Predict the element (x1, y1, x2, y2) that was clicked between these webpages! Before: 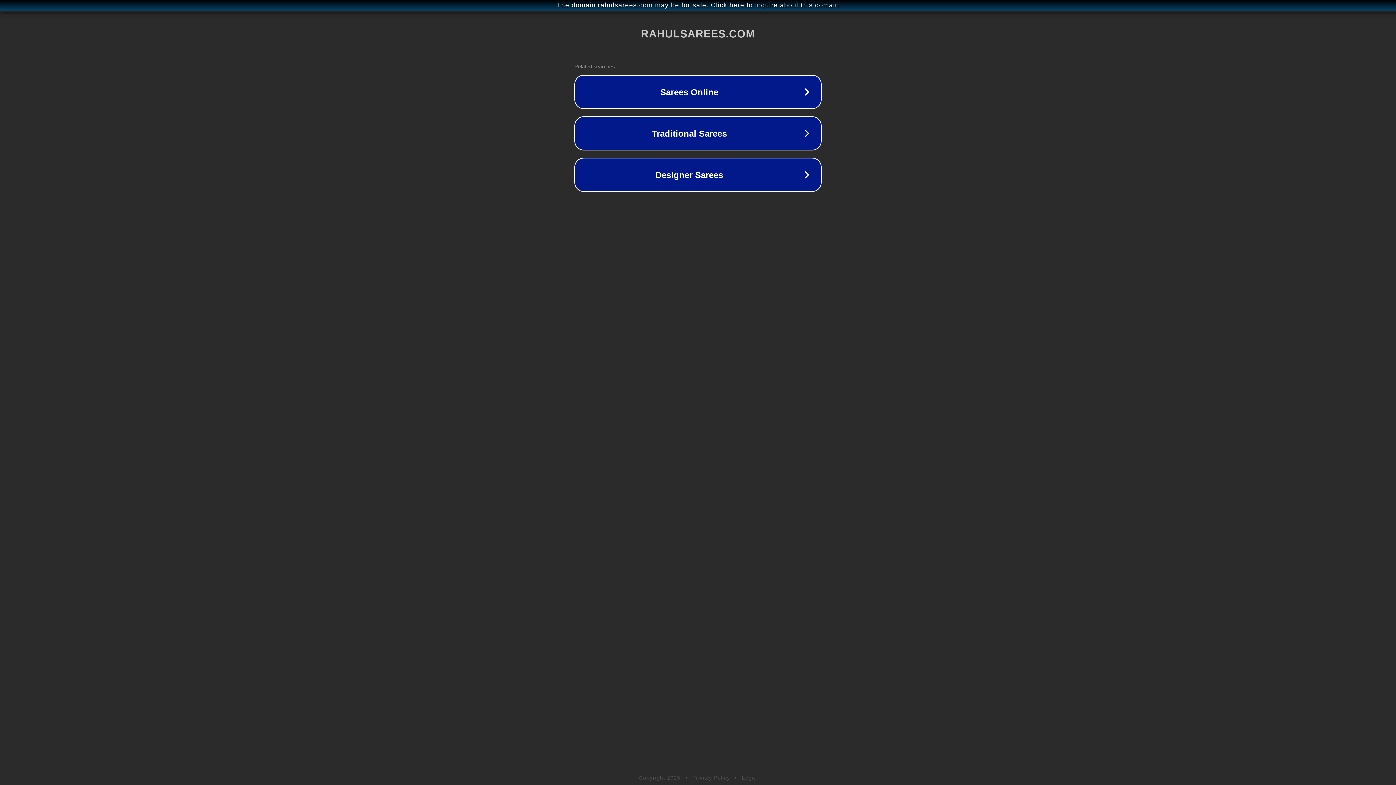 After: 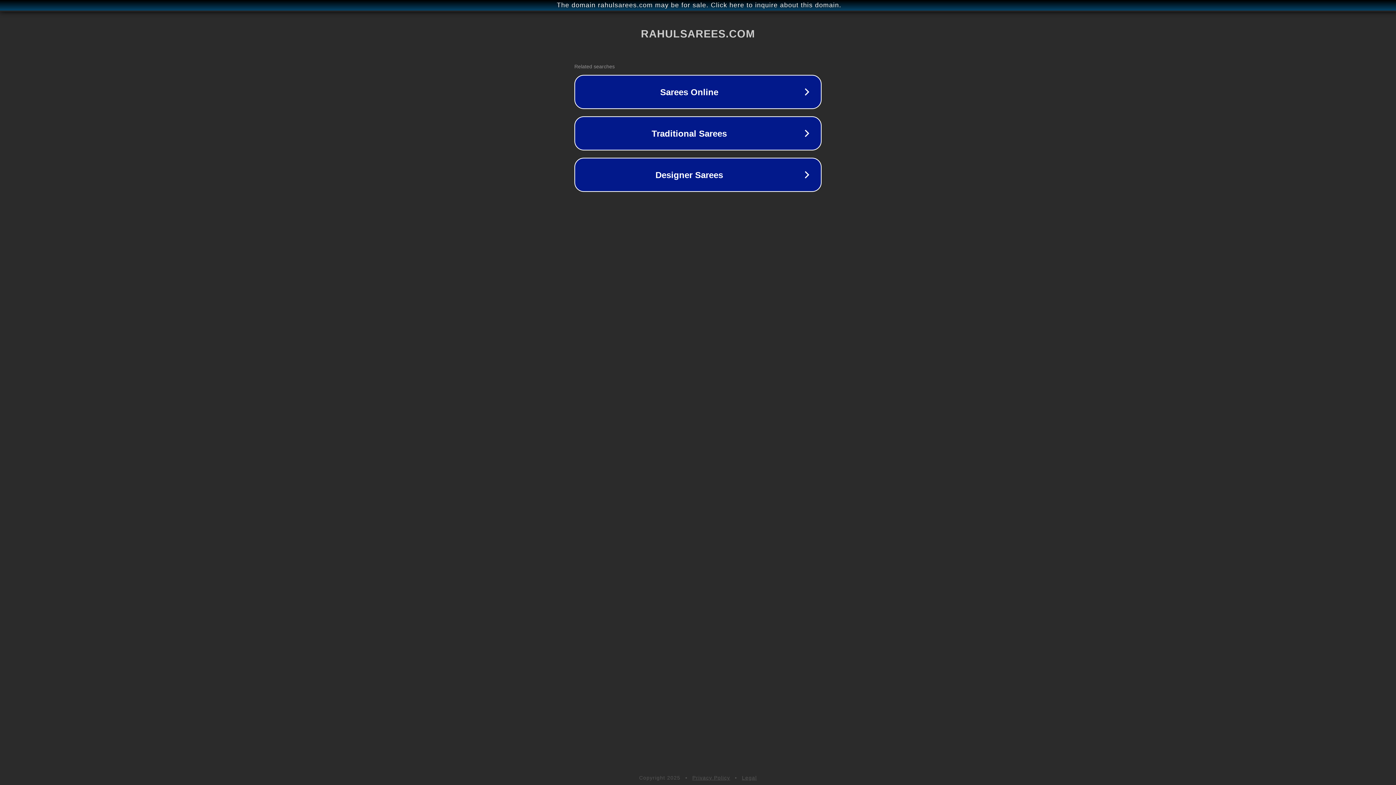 Action: bbox: (692, 775, 730, 781) label: Privacy Policy